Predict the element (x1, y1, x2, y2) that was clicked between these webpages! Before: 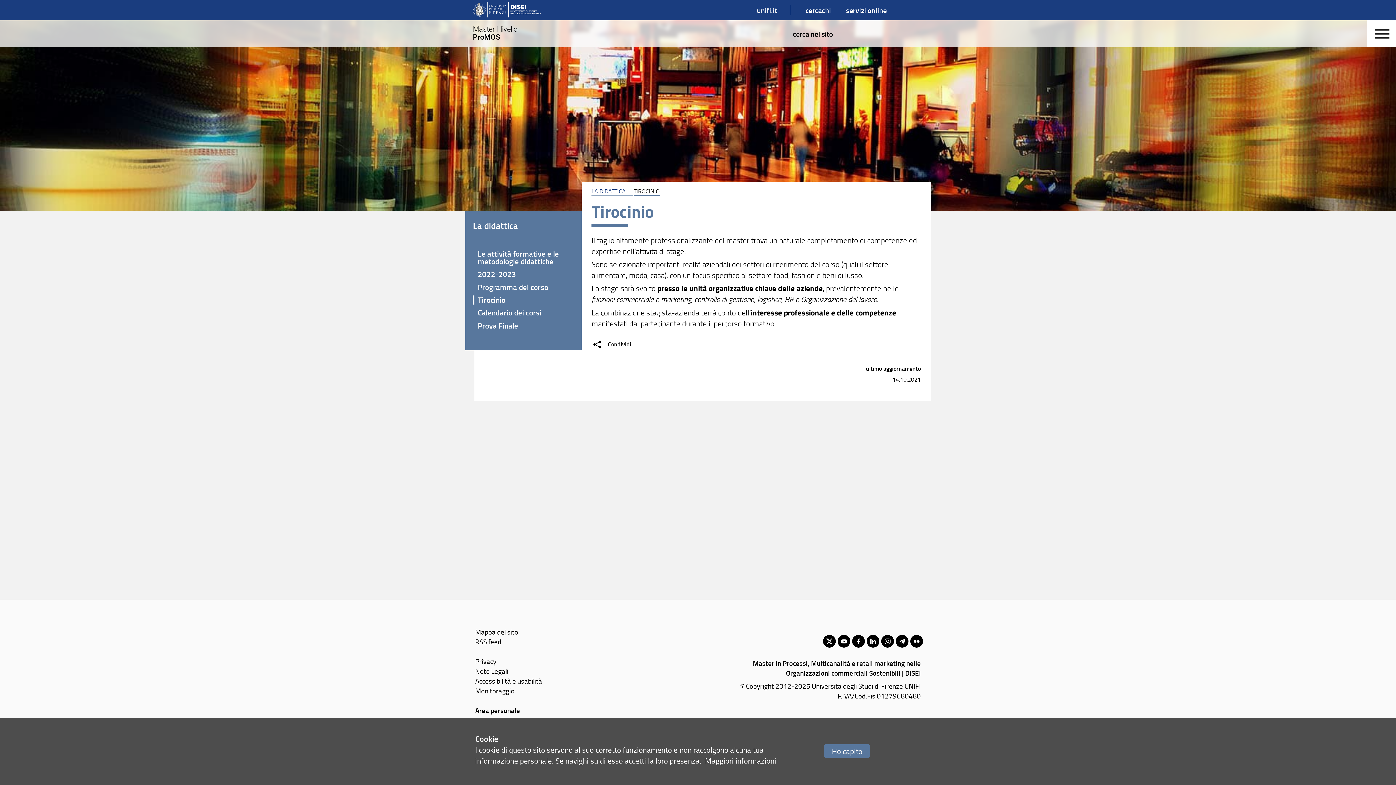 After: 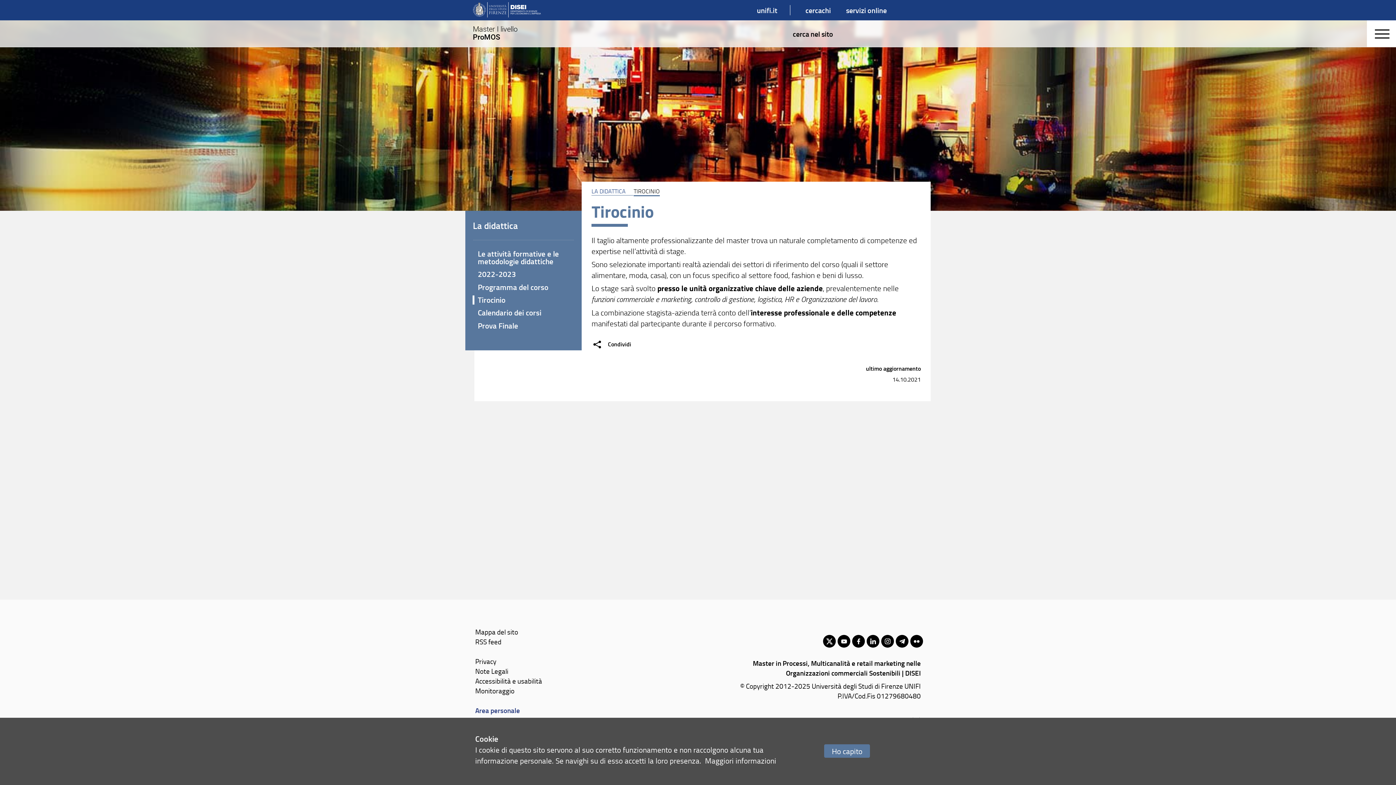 Action: label: Area personale bbox: (475, 705, 520, 715)